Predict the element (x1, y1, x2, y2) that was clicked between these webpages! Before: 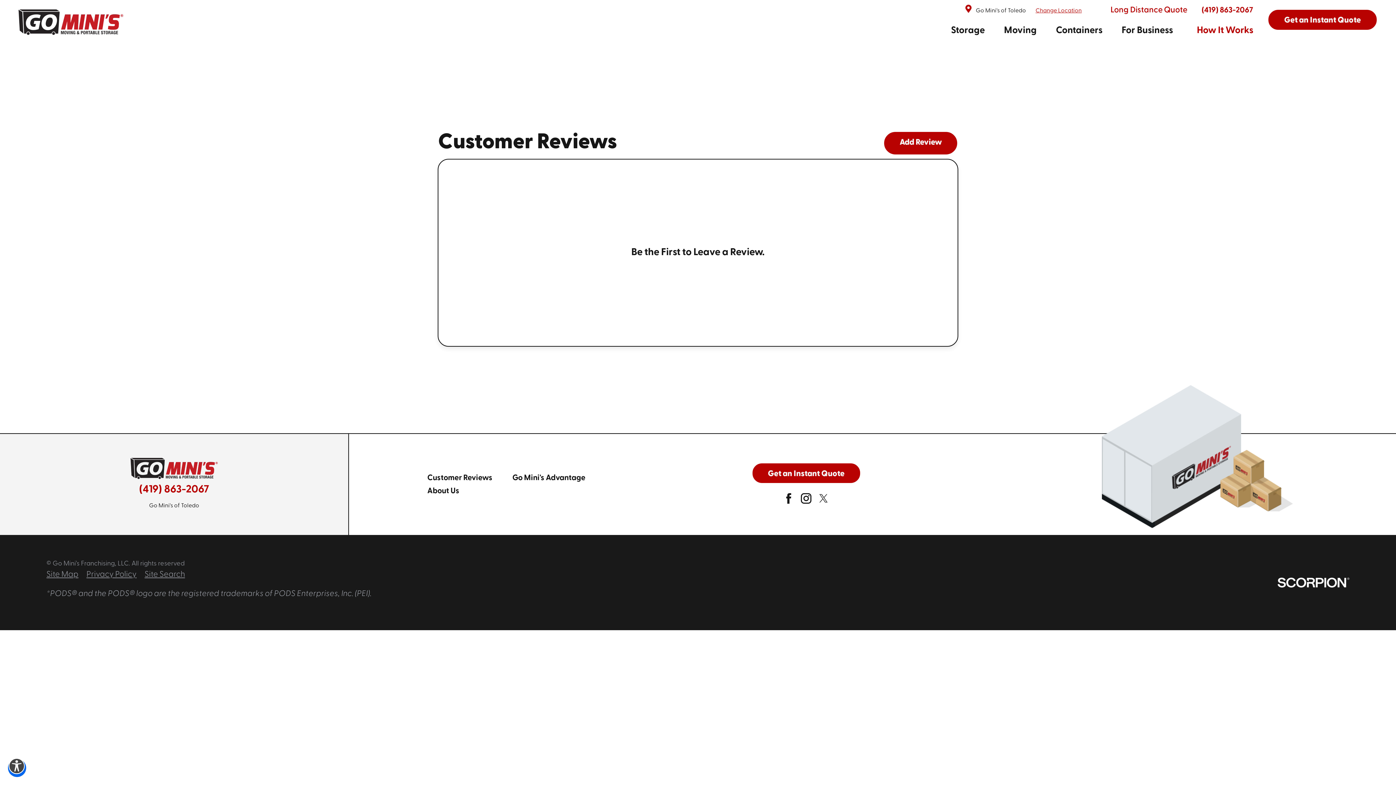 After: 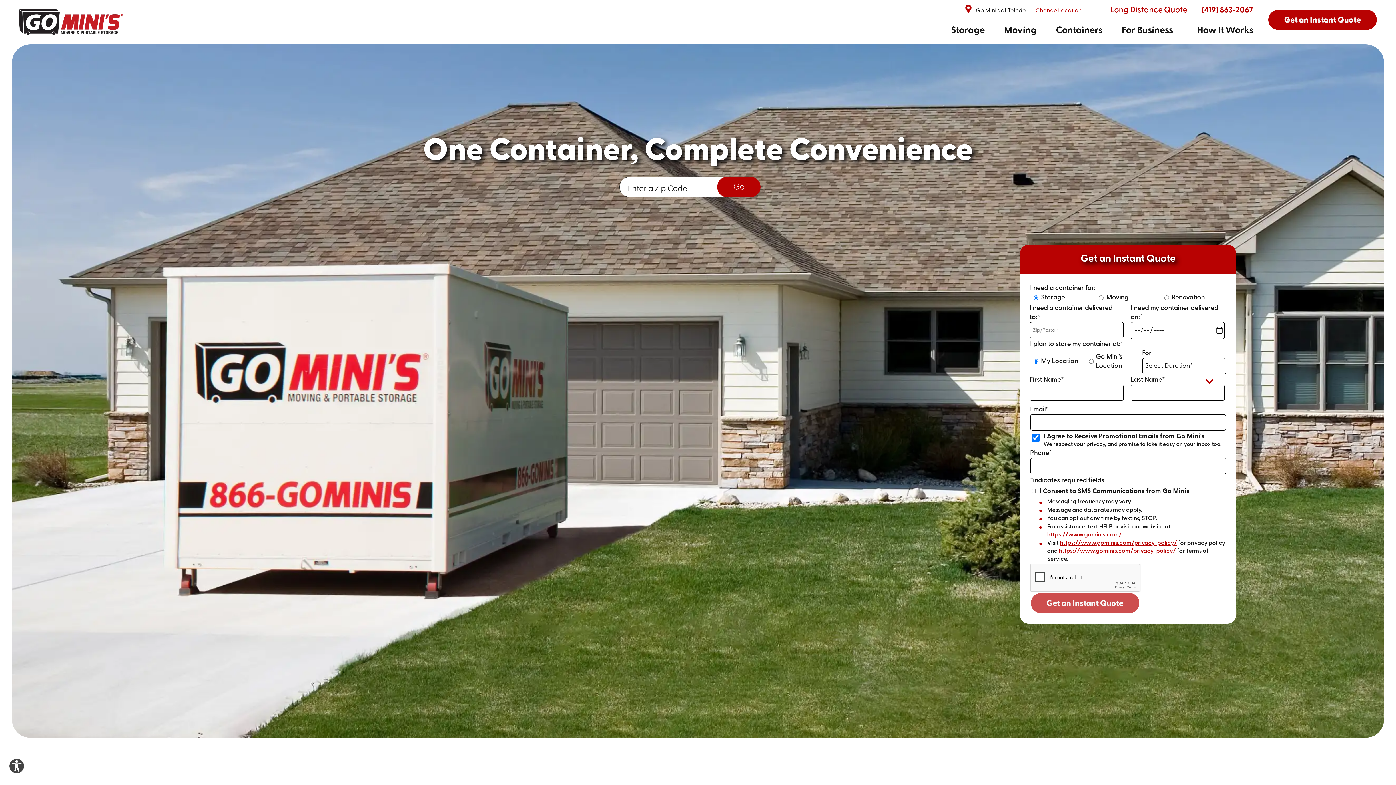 Action: bbox: (0, 458, 348, 479)